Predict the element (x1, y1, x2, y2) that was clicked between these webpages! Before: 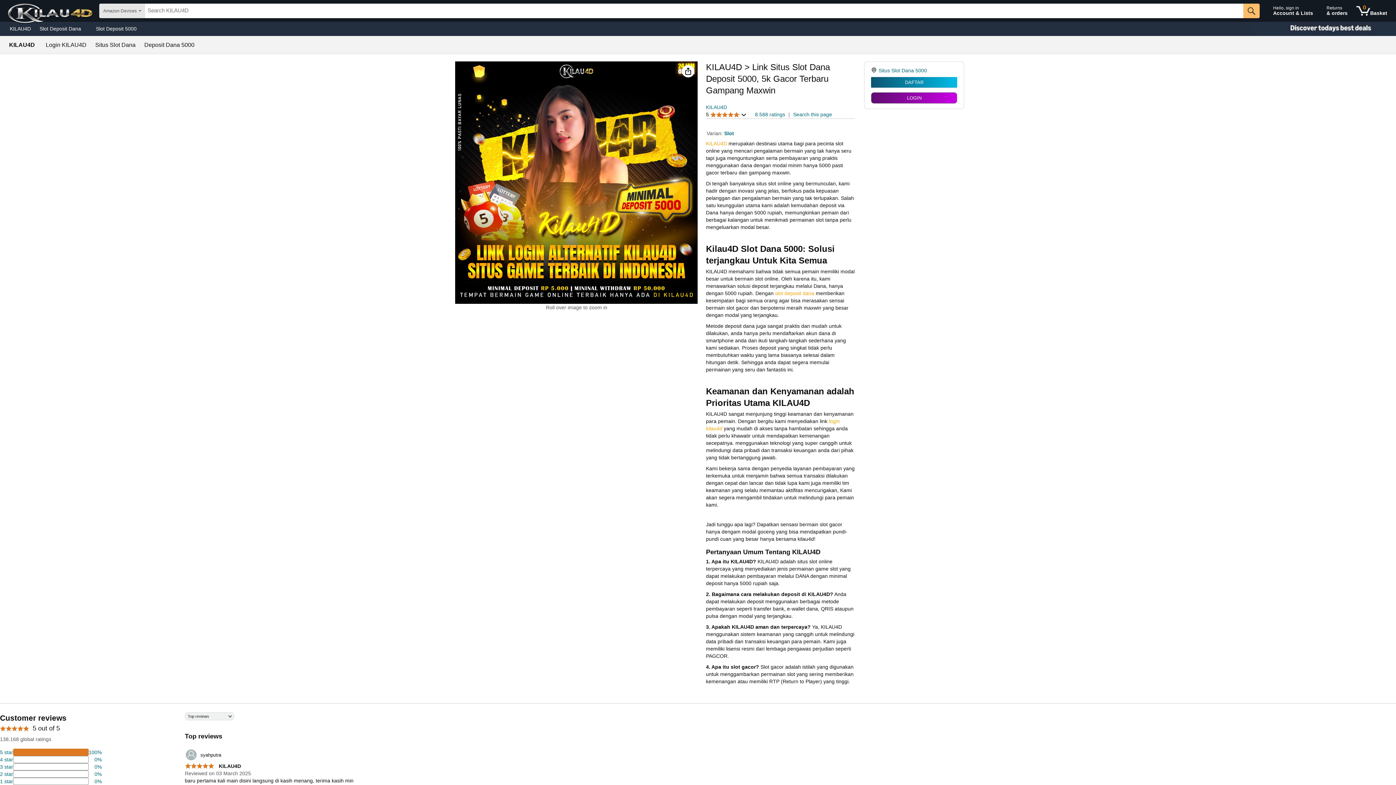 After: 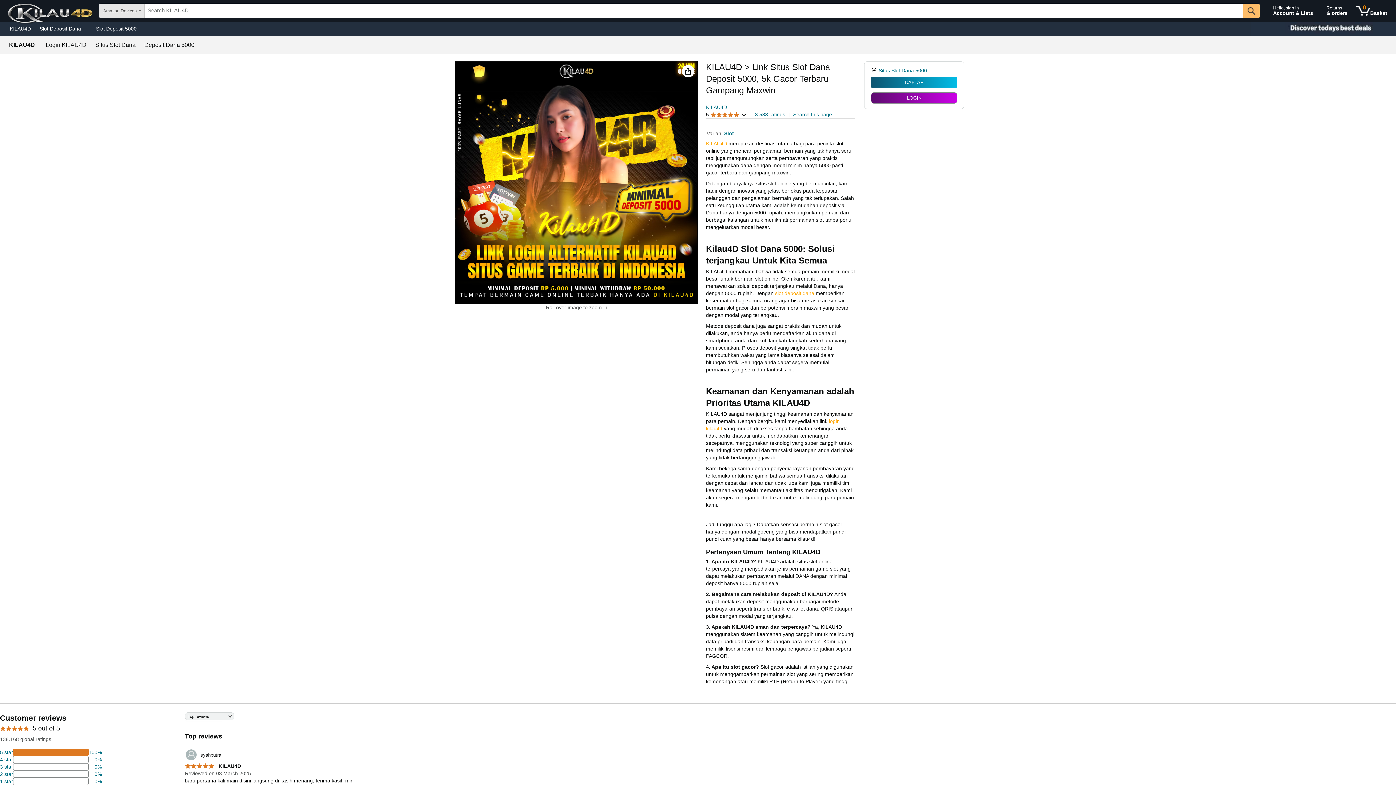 Action: bbox: (91, 23, 141, 33) label: Slot Deposit 5000